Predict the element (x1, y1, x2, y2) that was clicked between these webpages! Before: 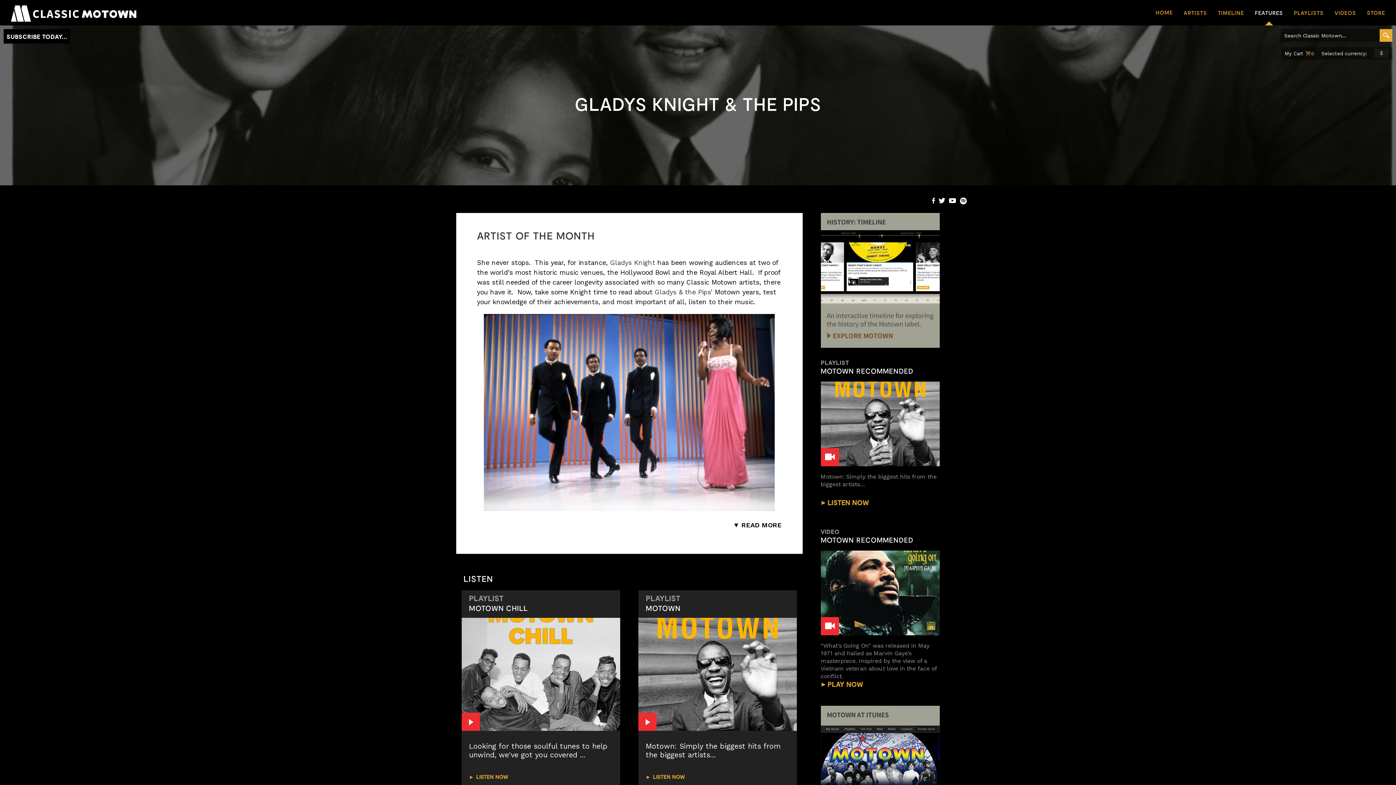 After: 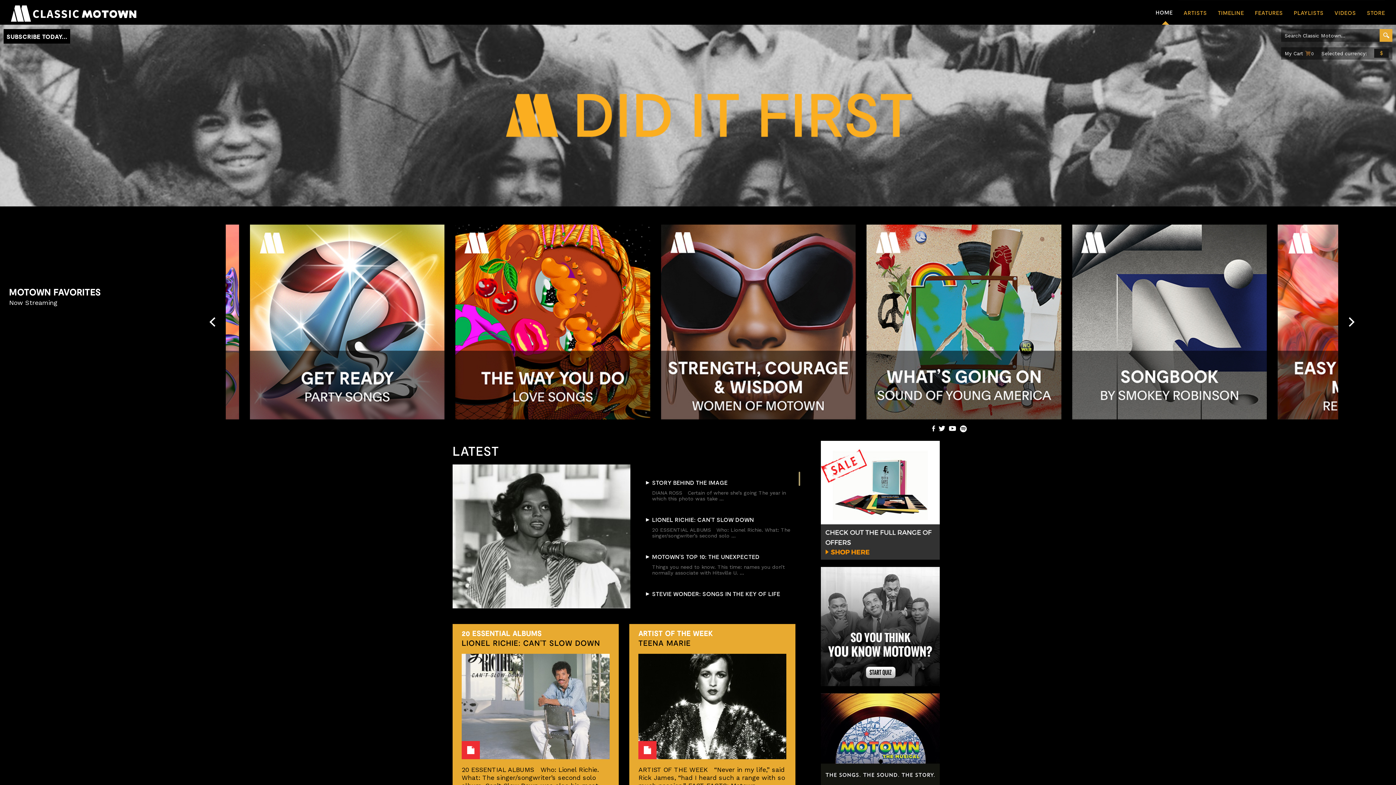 Action: bbox: (1150, 0, 1178, 25) label: HOME